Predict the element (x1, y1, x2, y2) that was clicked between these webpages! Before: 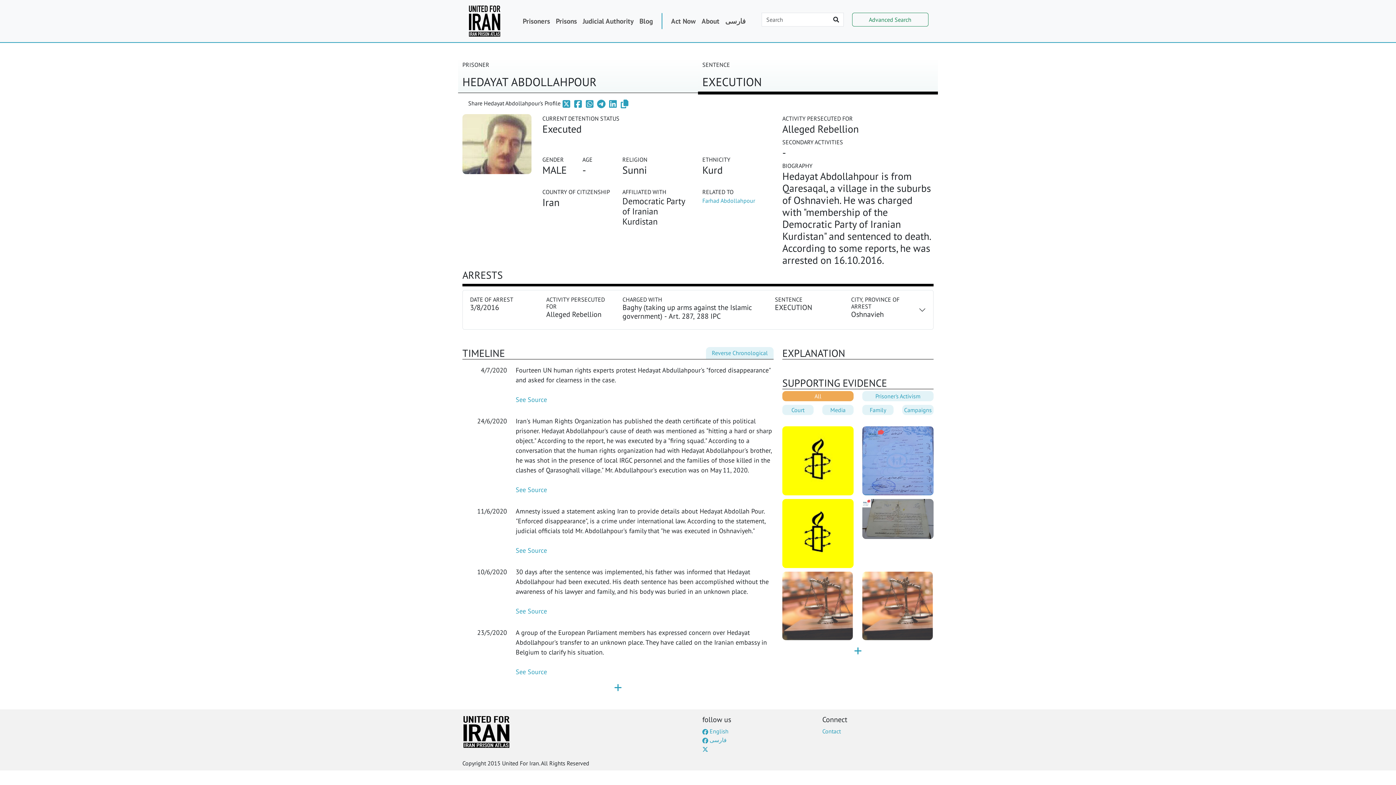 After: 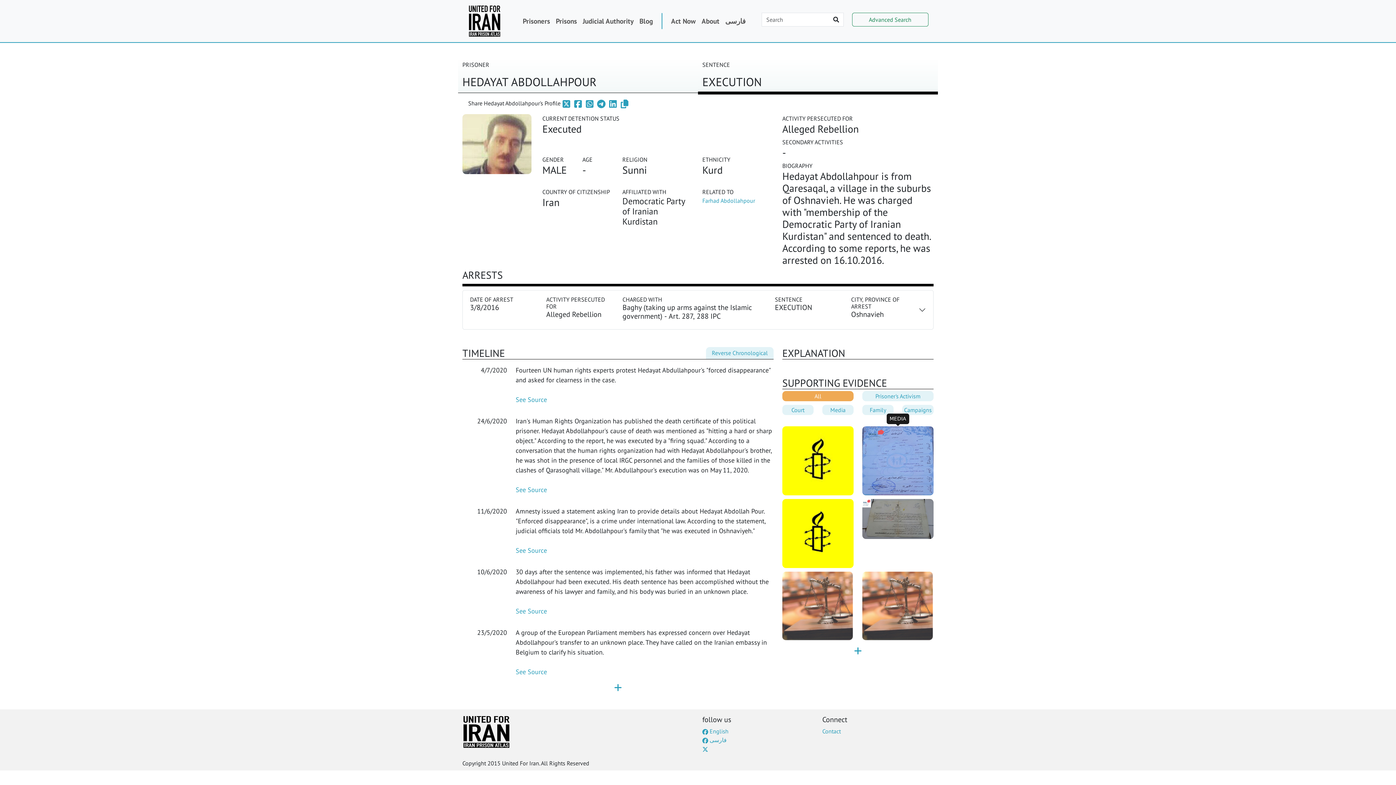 Action: bbox: (862, 454, 933, 462)